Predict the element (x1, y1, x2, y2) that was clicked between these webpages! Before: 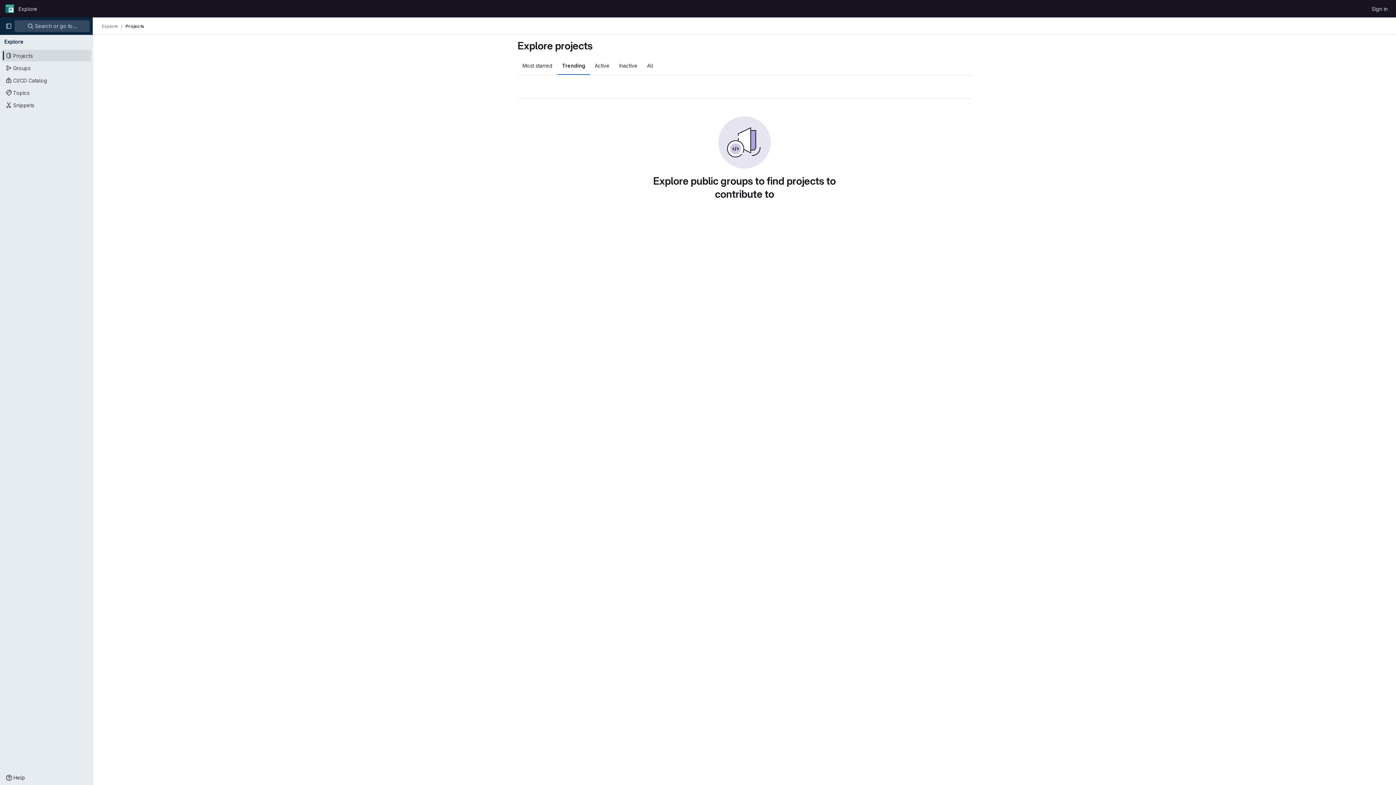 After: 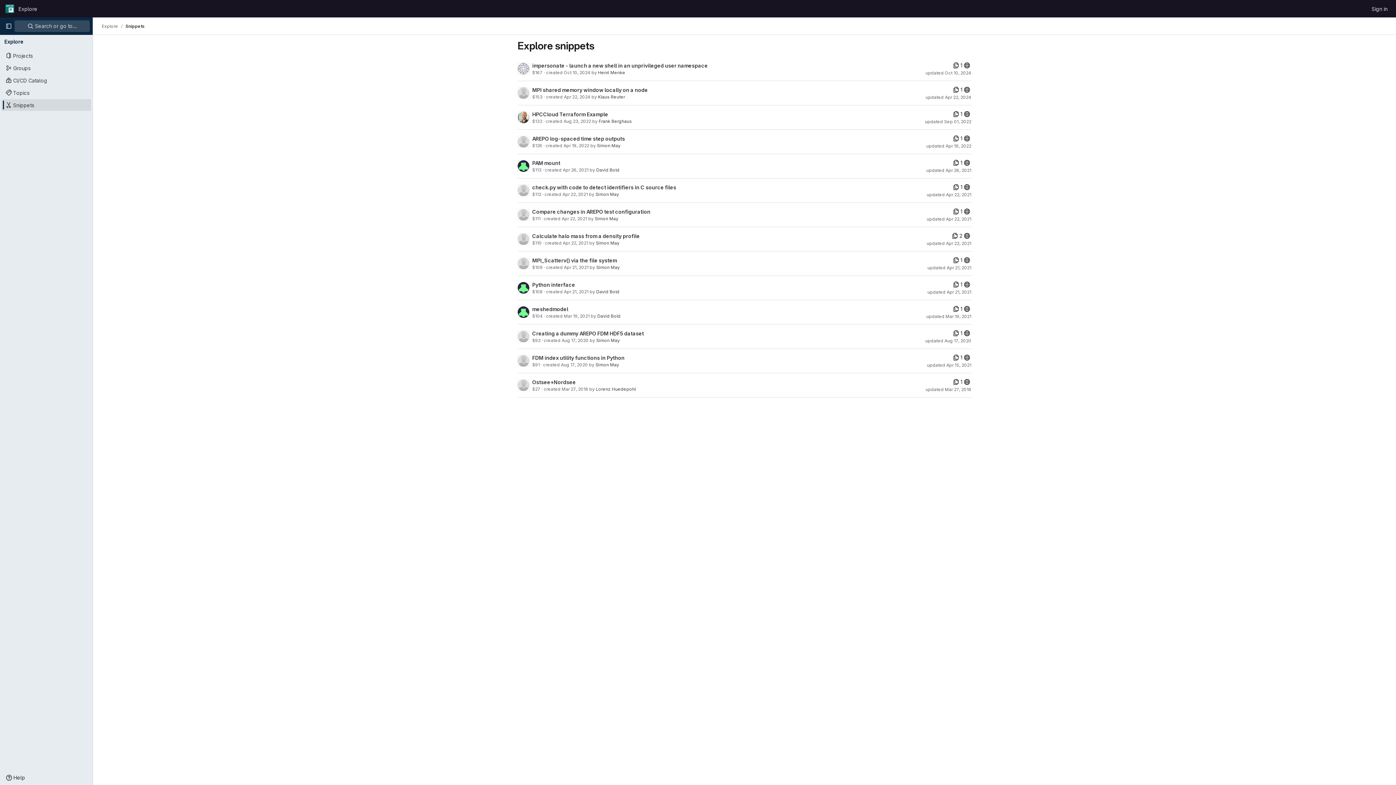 Action: label: Snippets bbox: (1, 99, 91, 110)